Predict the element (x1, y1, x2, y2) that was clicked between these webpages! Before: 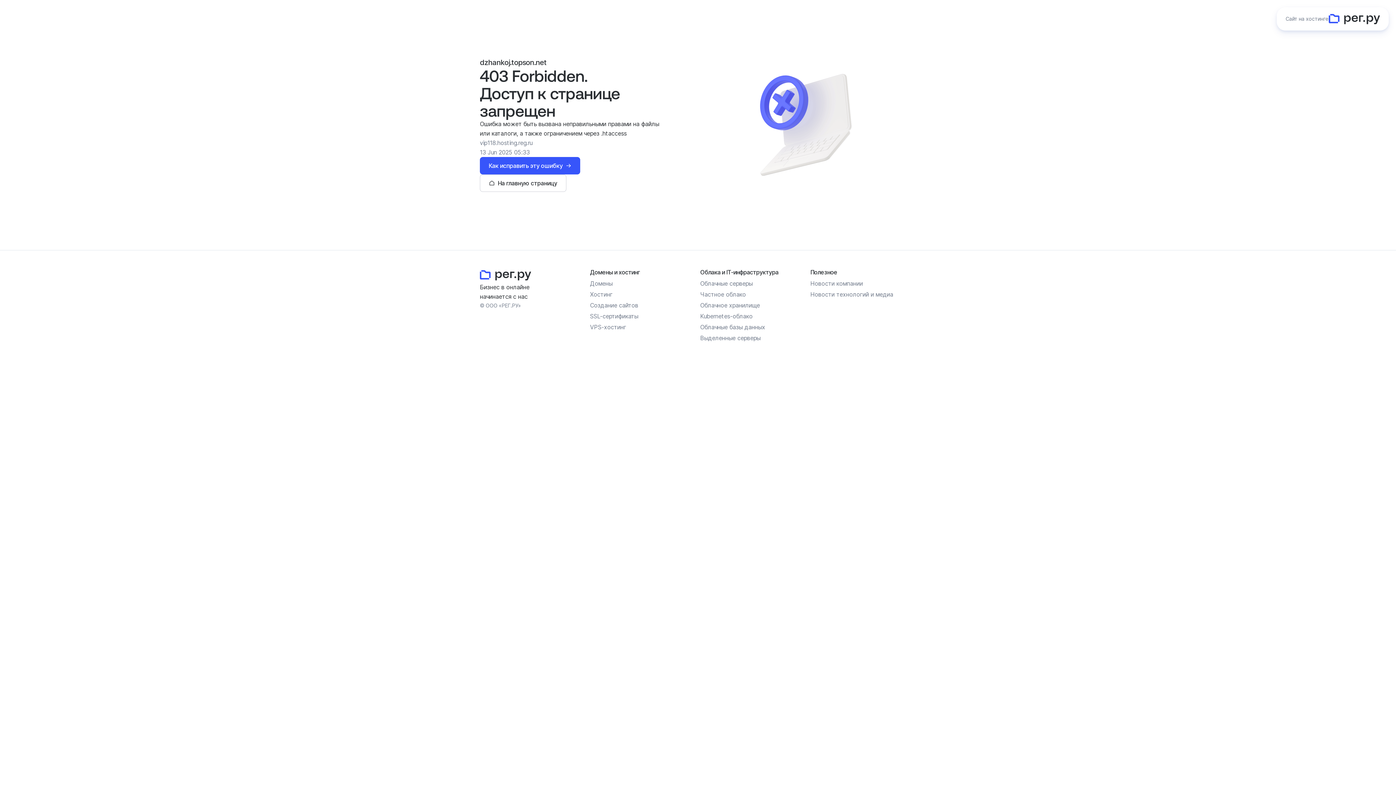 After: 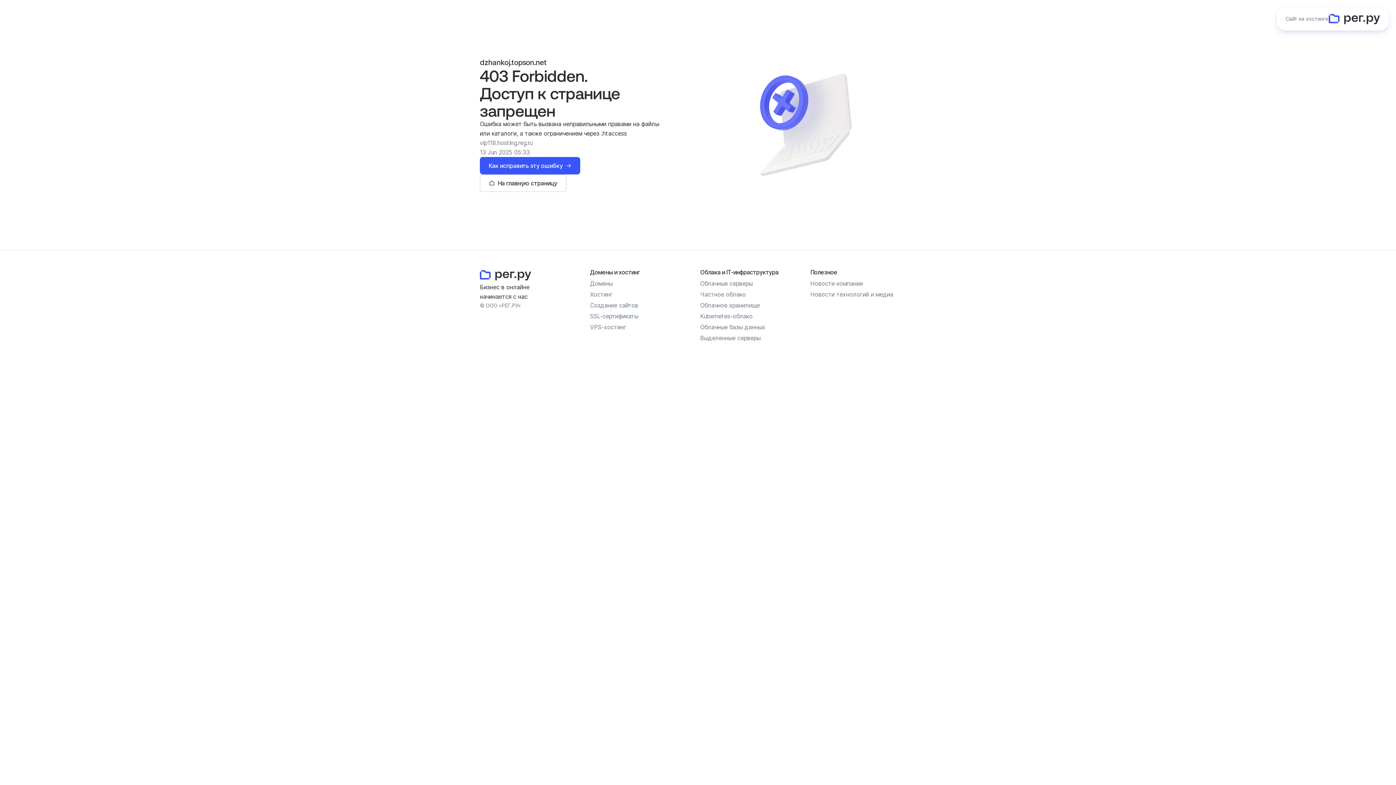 Action: bbox: (700, 290, 746, 298) label: Частное облако